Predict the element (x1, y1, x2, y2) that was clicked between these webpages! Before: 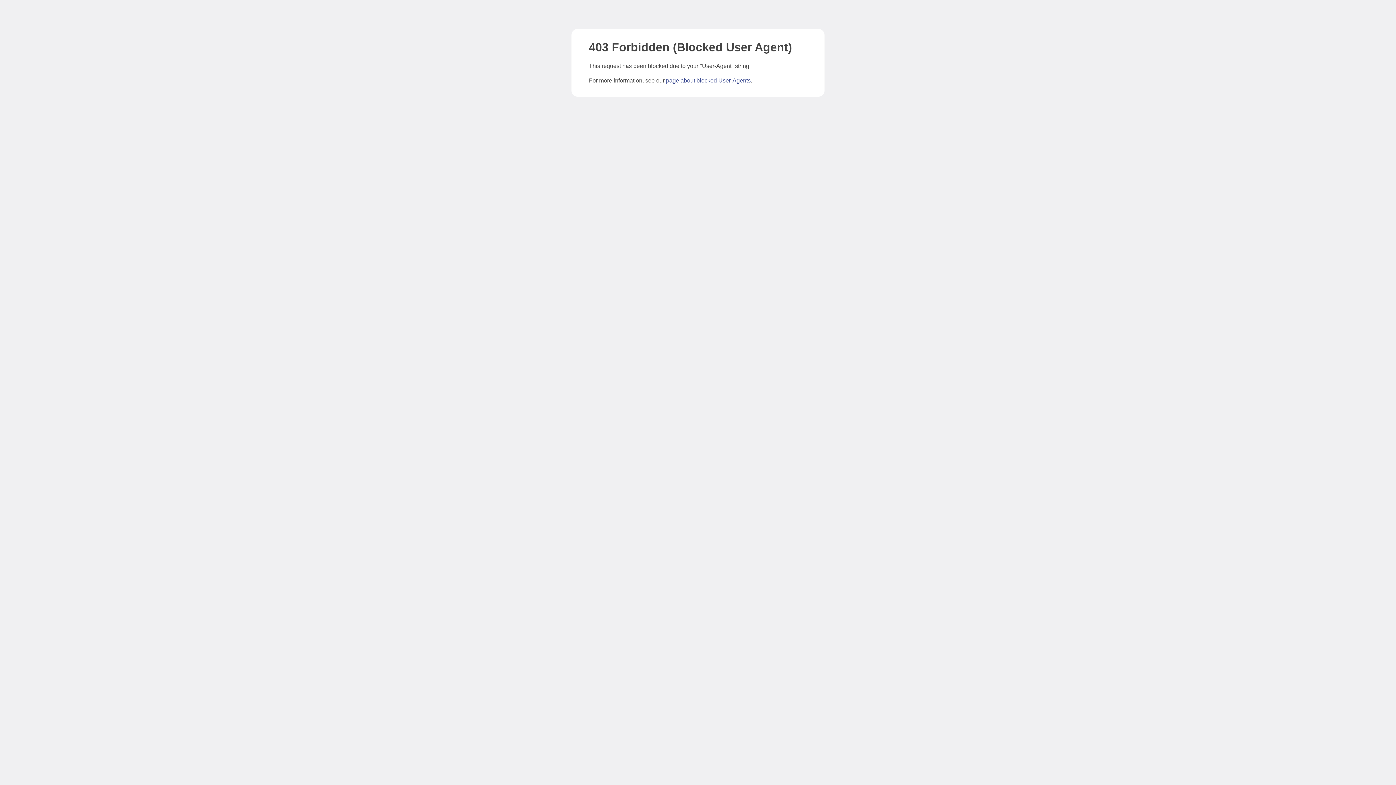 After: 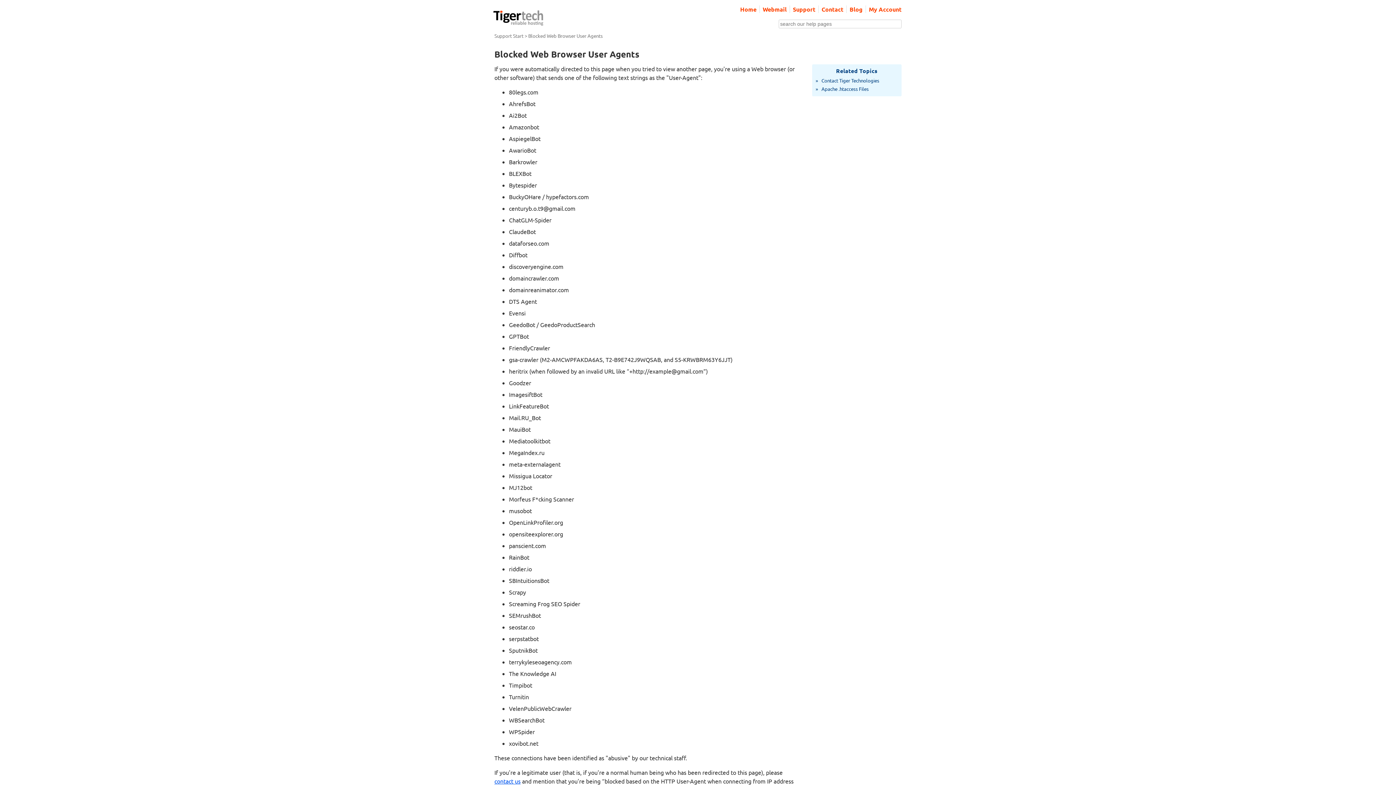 Action: bbox: (666, 77, 750, 83) label: page about blocked User-Agents